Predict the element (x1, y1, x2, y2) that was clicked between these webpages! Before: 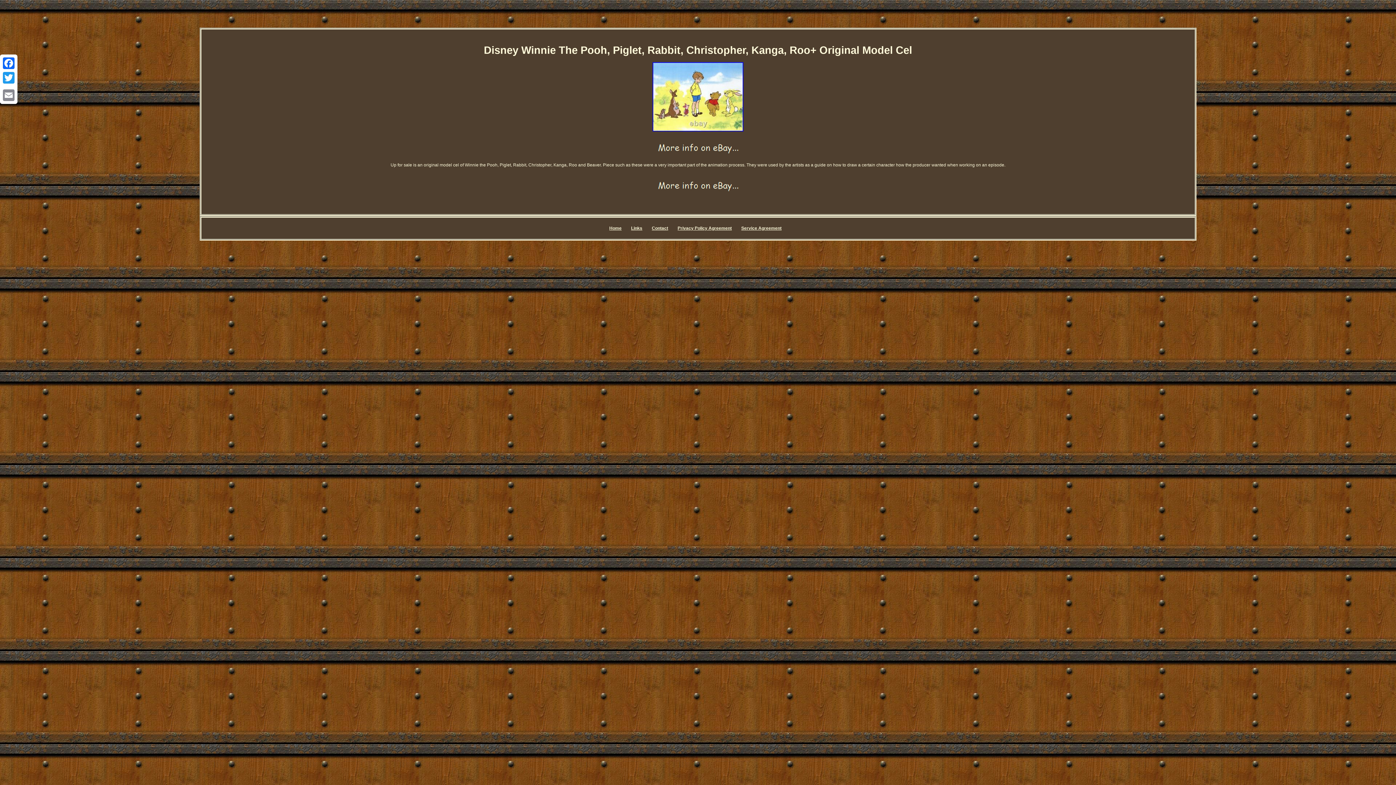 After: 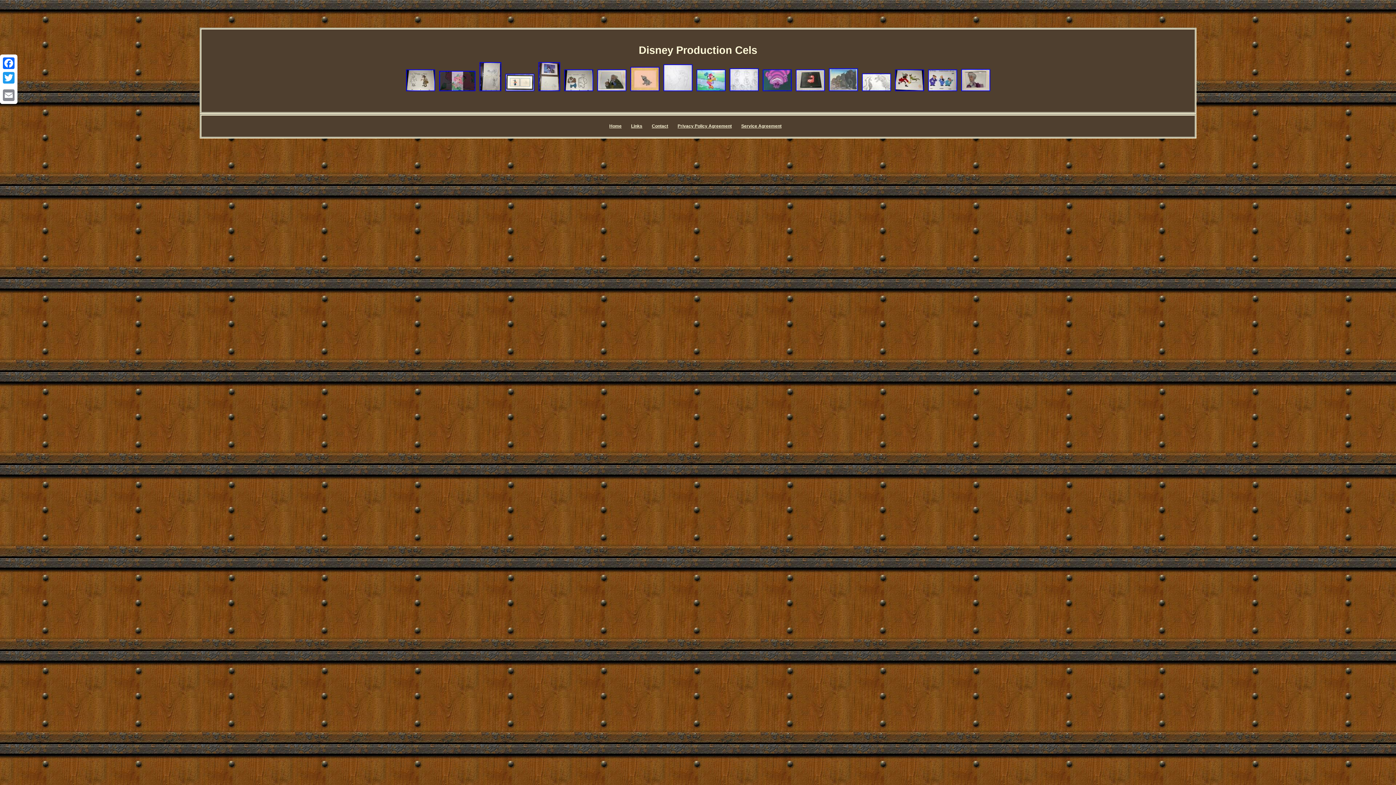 Action: bbox: (609, 225, 621, 231) label: Home